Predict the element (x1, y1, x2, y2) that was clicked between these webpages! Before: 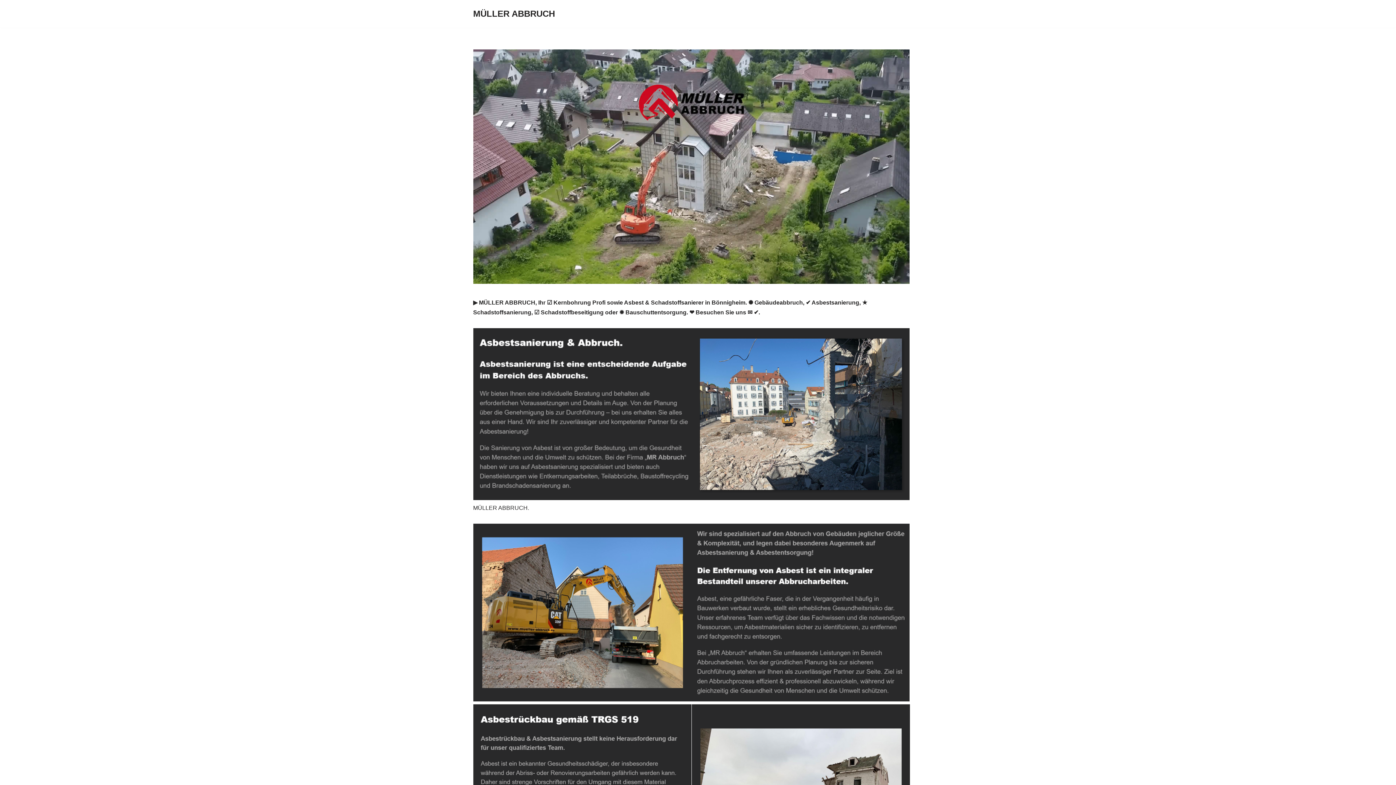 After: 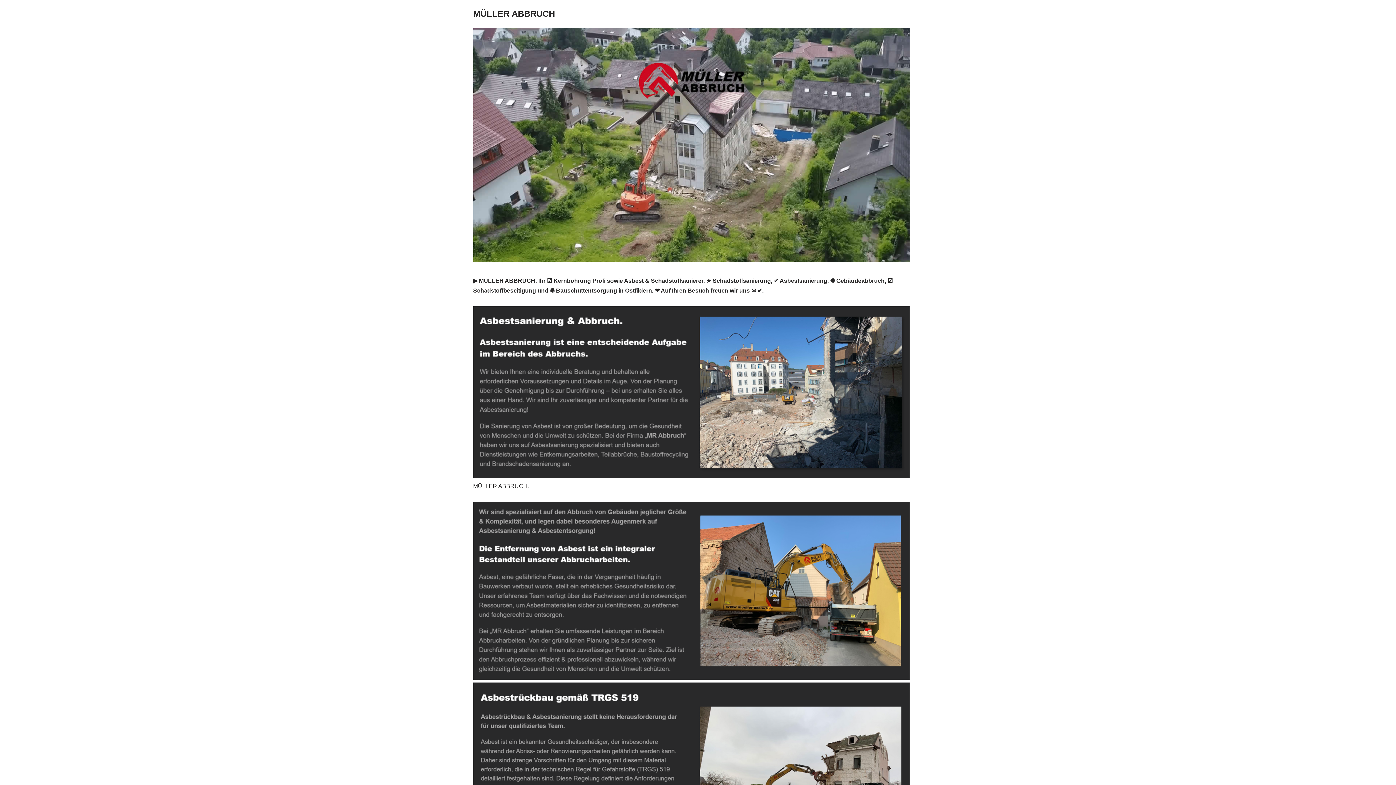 Action: label: MÜLLER ABBRUCH bbox: (473, 6, 555, 21)